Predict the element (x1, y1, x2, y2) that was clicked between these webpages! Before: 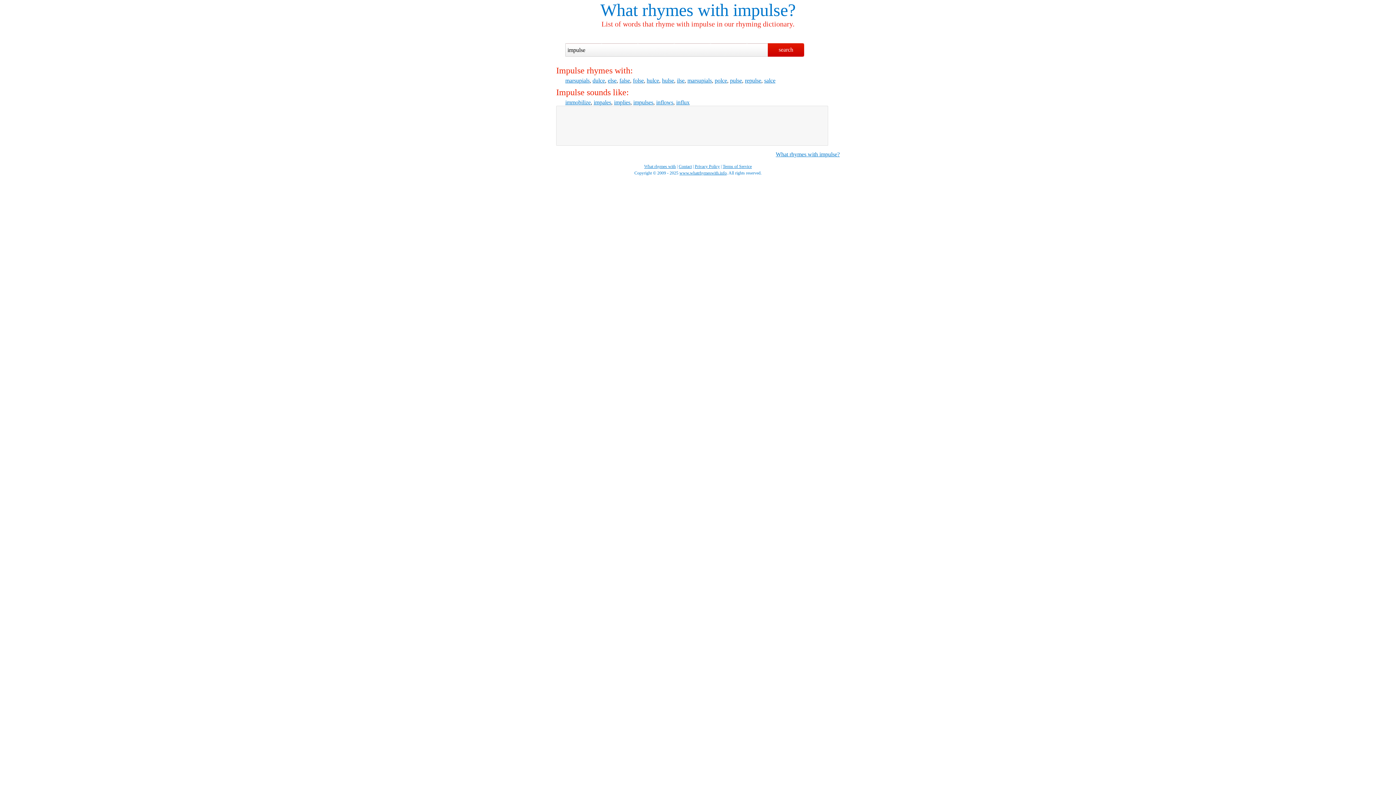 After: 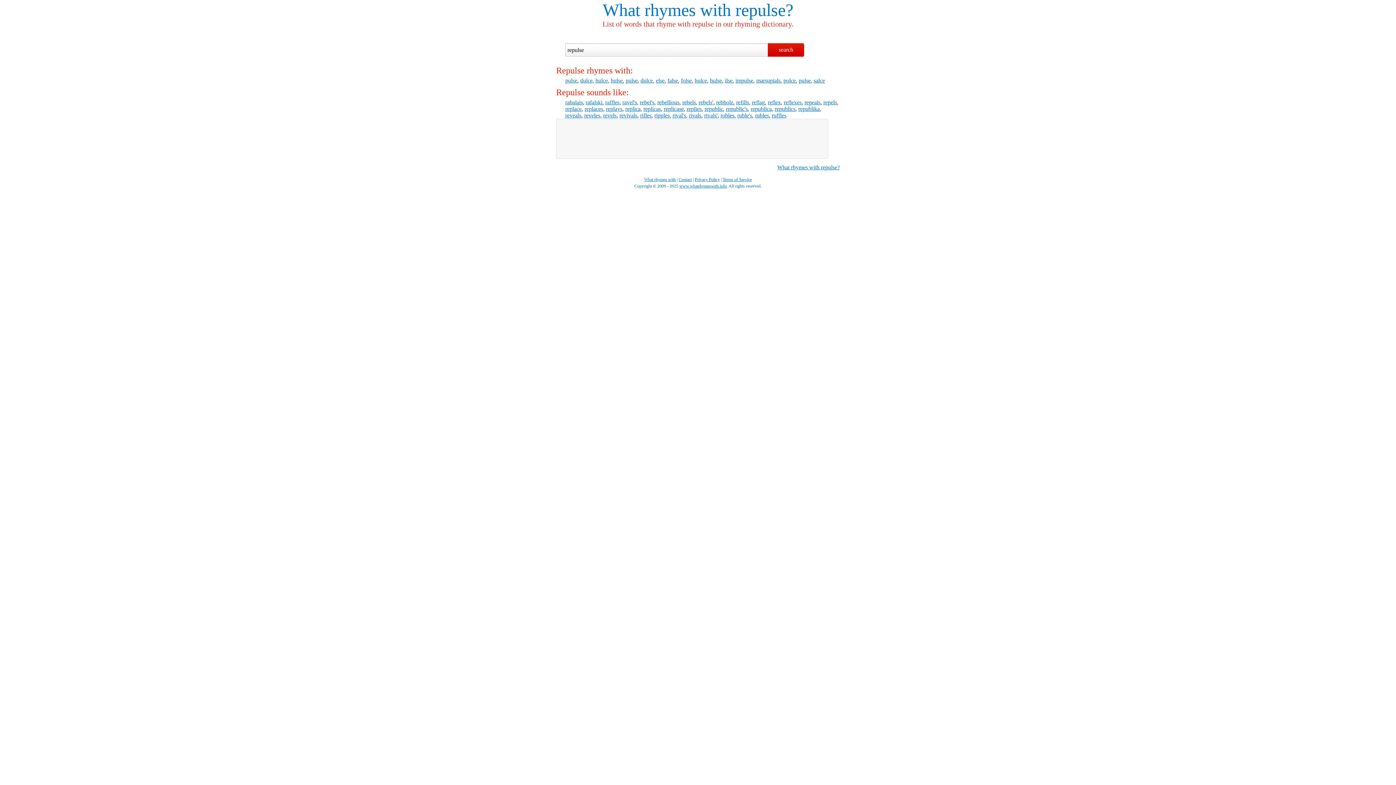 Action: label: repulse bbox: (745, 77, 761, 83)